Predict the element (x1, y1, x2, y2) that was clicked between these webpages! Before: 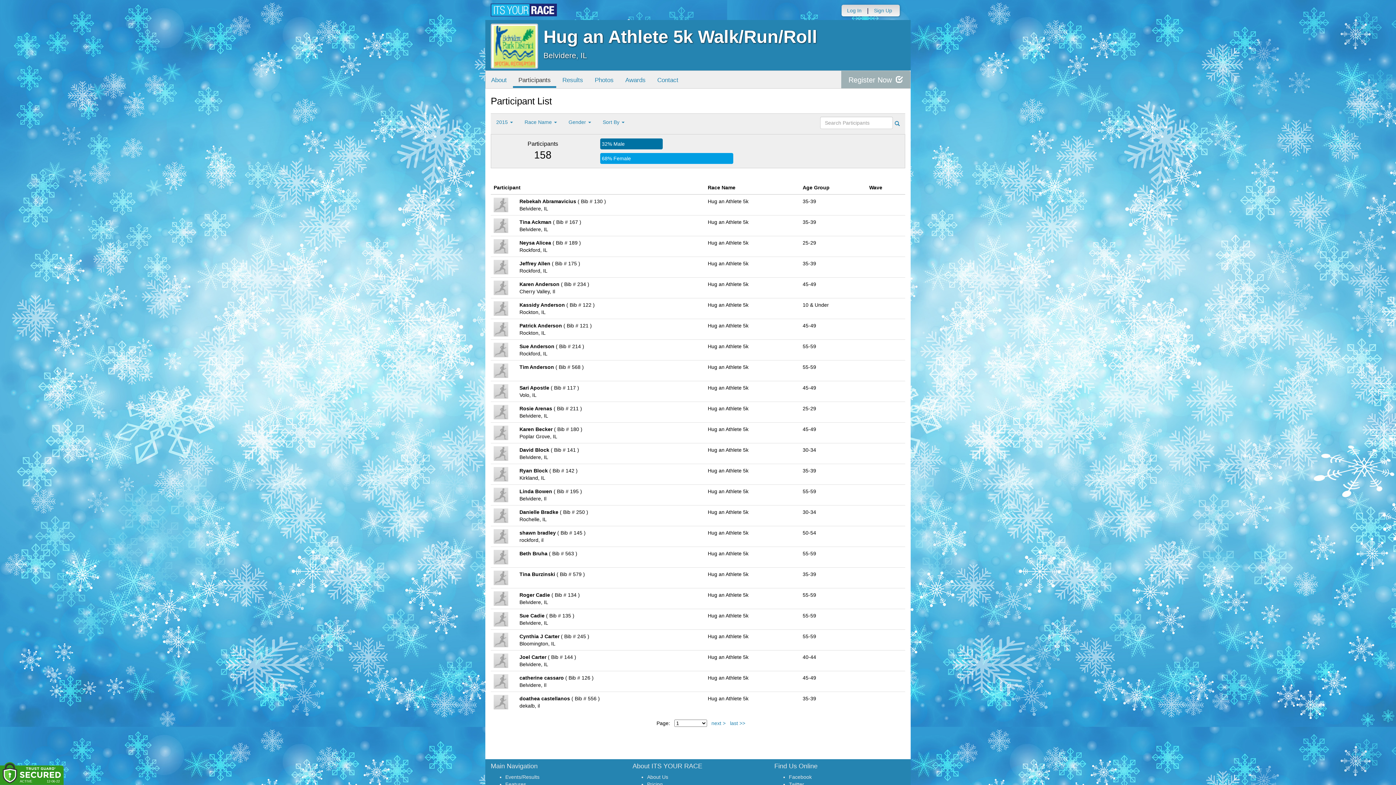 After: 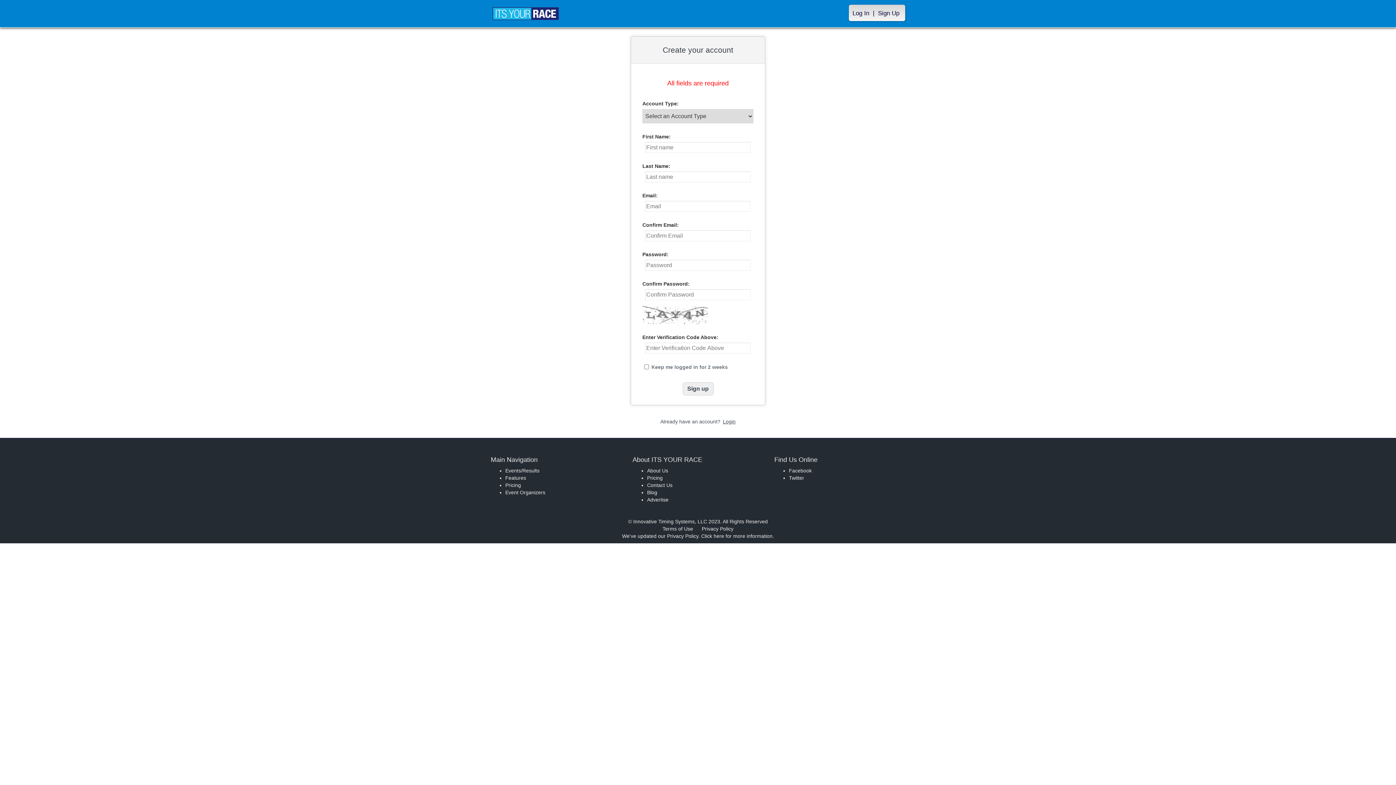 Action: bbox: (868, 4, 897, 16) label: Sign Up